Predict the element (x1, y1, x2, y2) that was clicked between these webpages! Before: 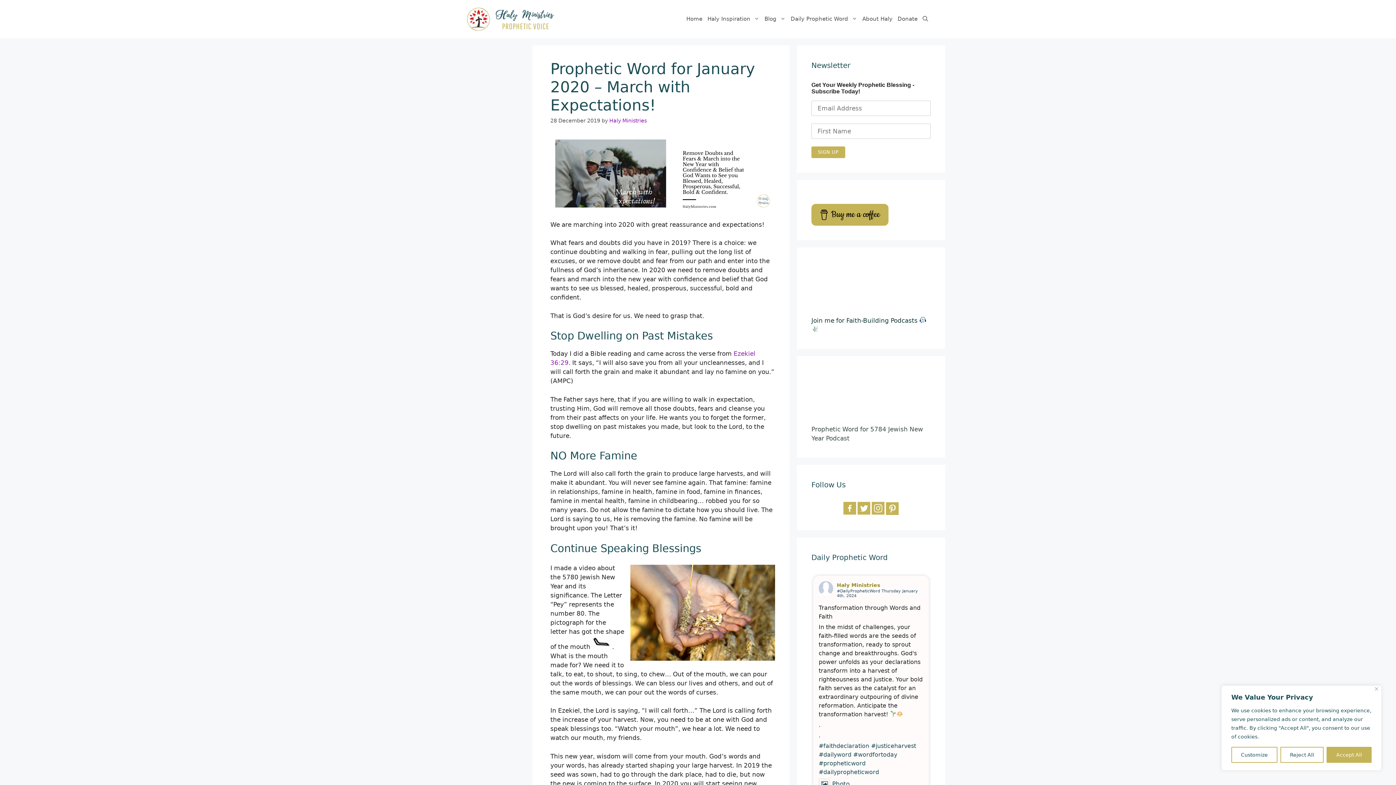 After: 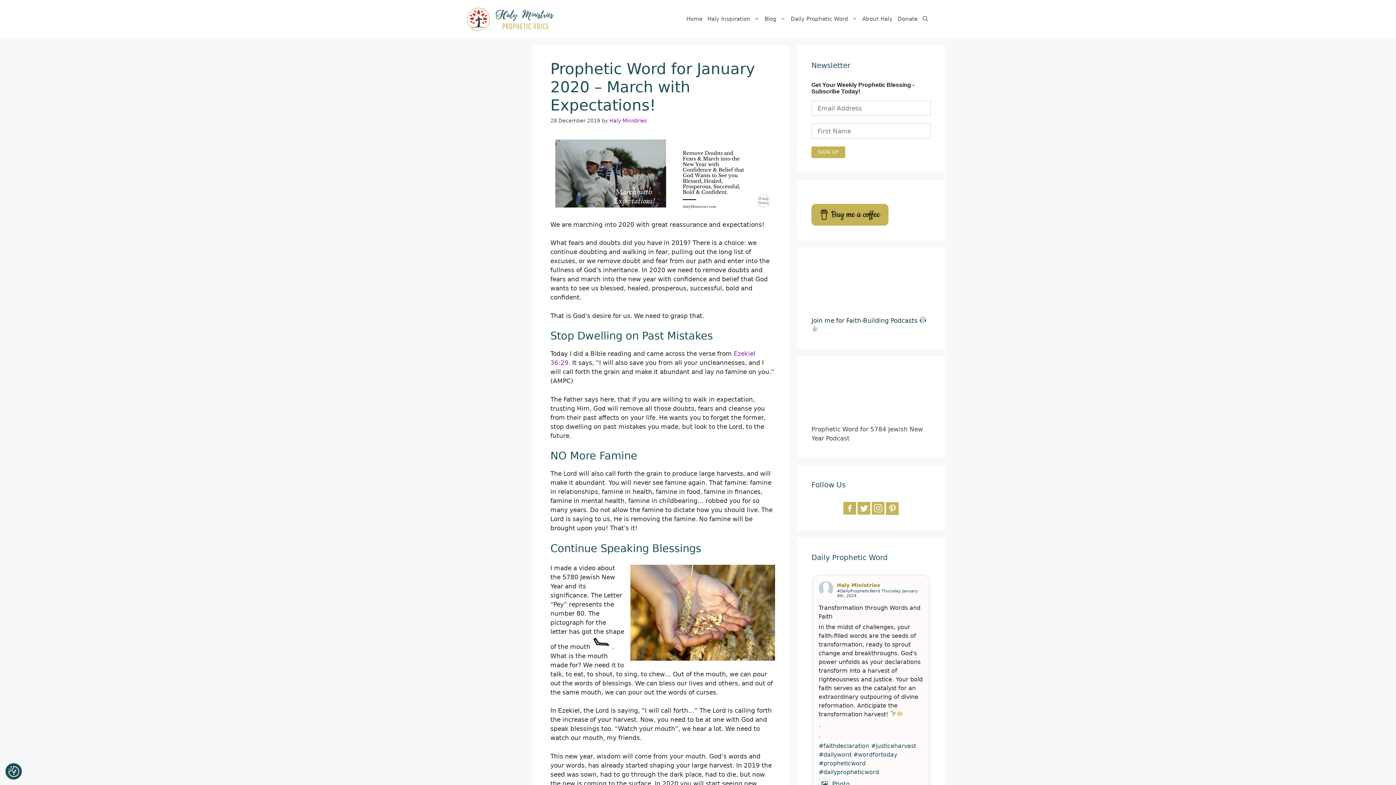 Action: label: Close bbox: (1375, 687, 1378, 690)